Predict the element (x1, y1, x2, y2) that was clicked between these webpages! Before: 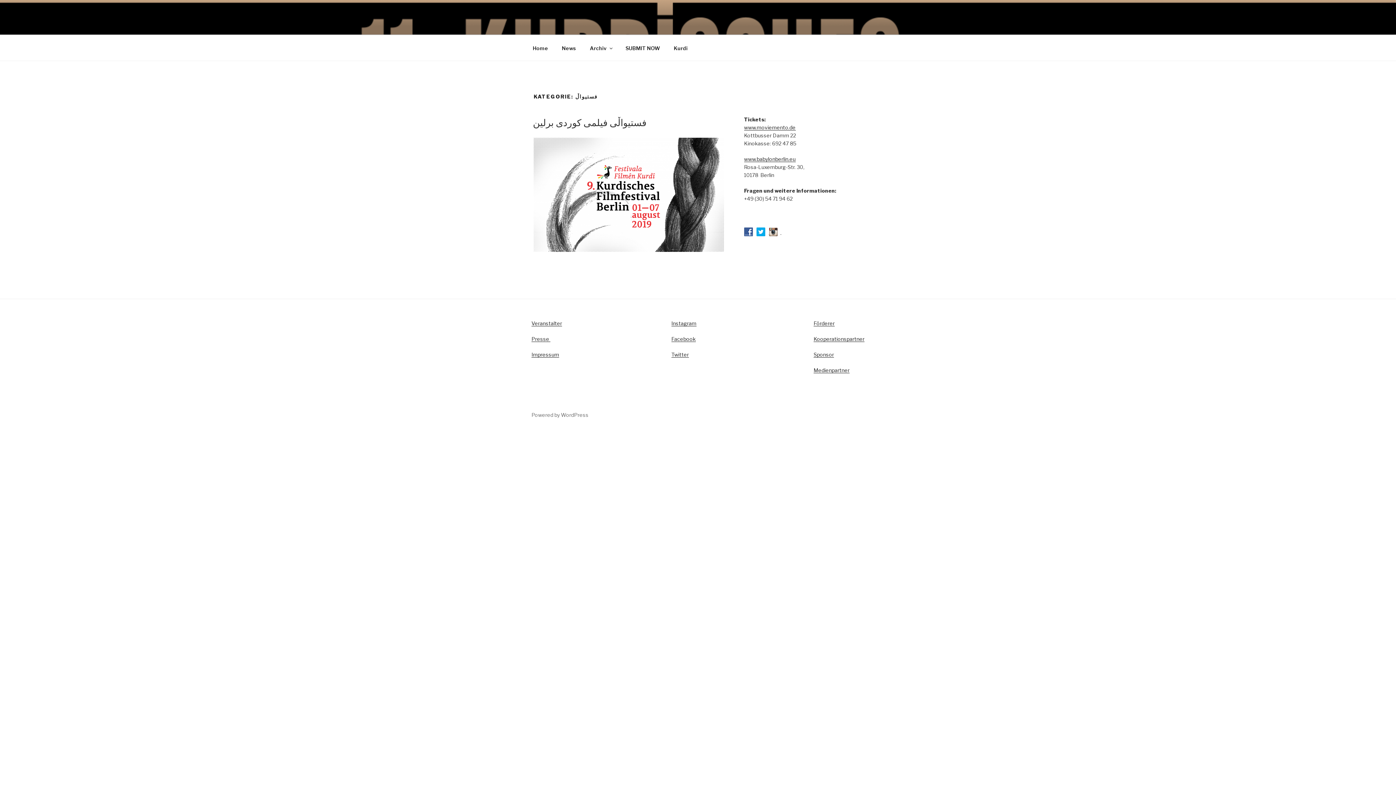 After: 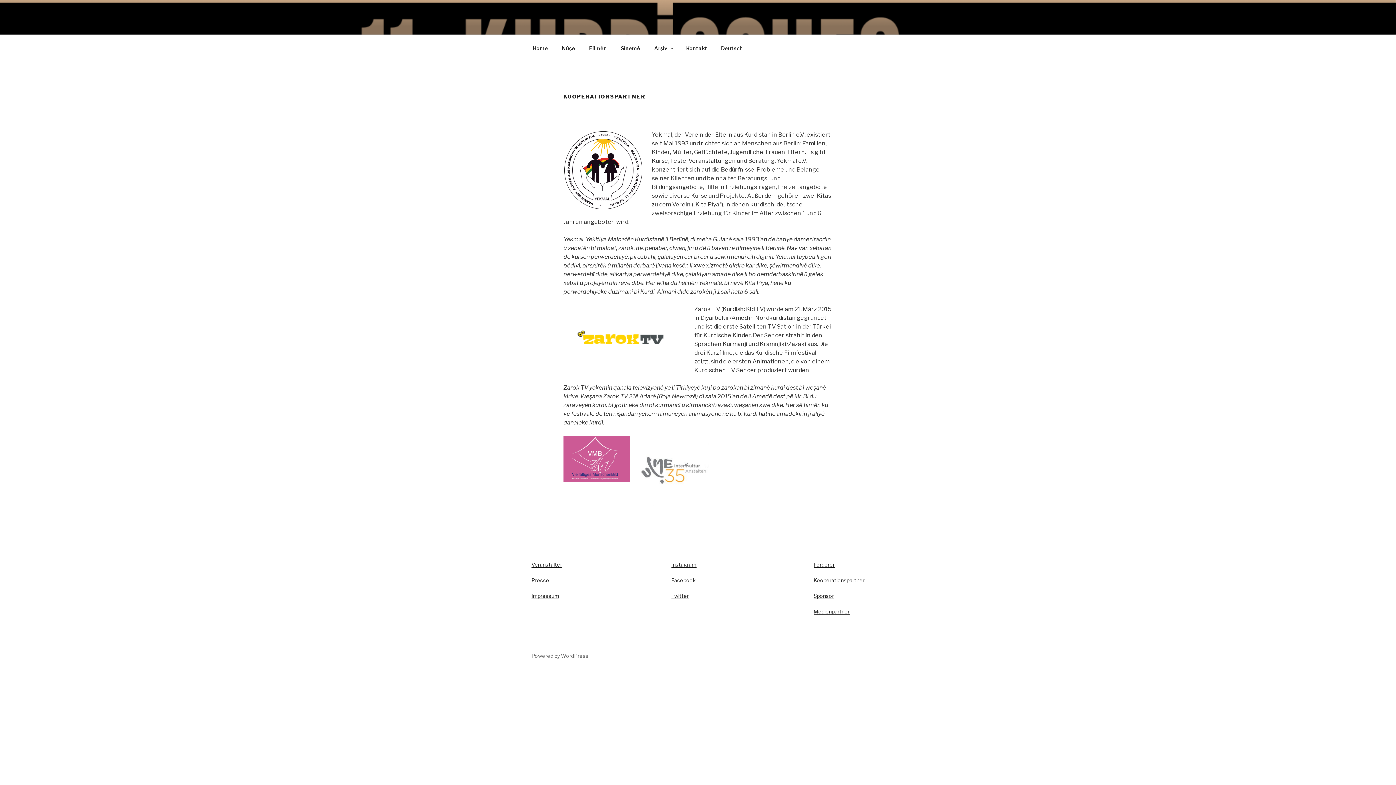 Action: bbox: (813, 336, 864, 342) label: Kooperationspartner